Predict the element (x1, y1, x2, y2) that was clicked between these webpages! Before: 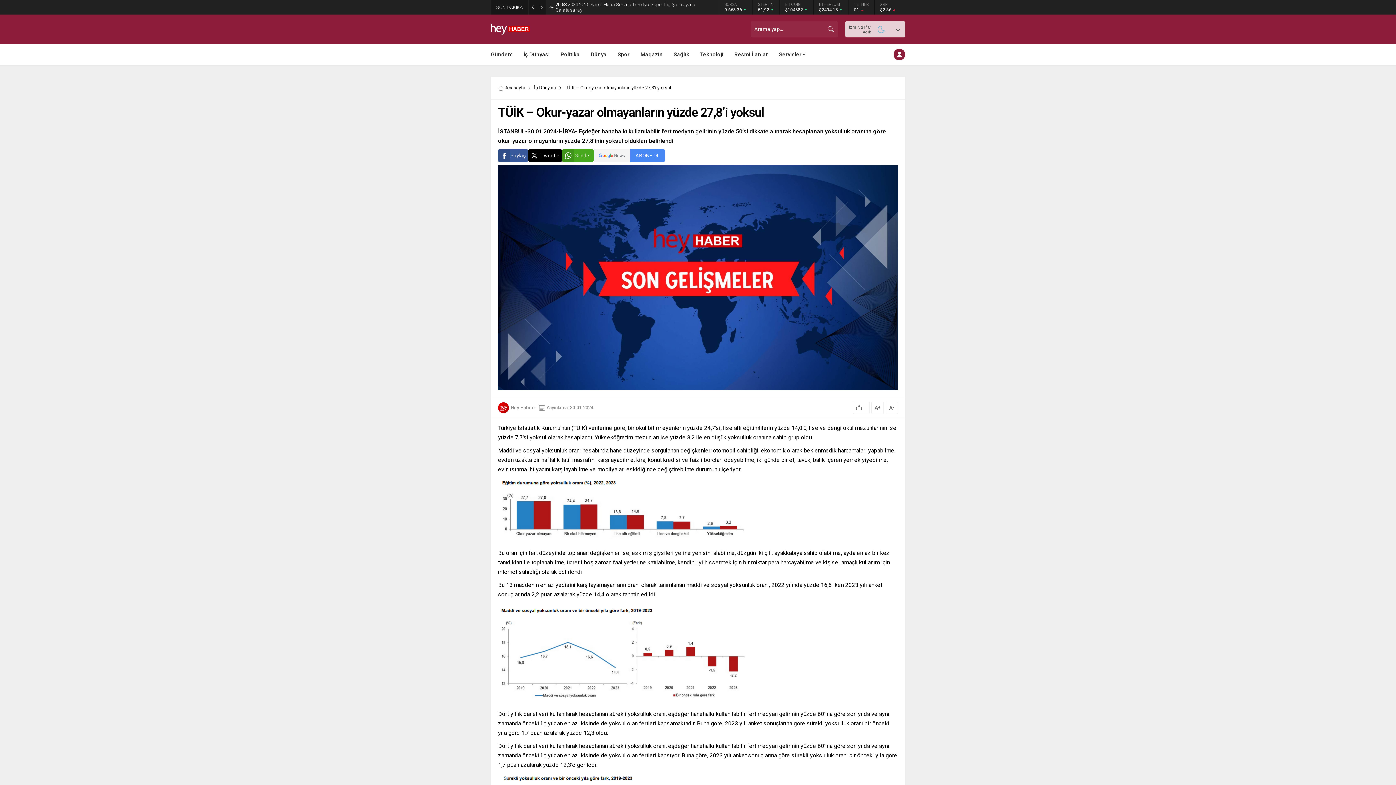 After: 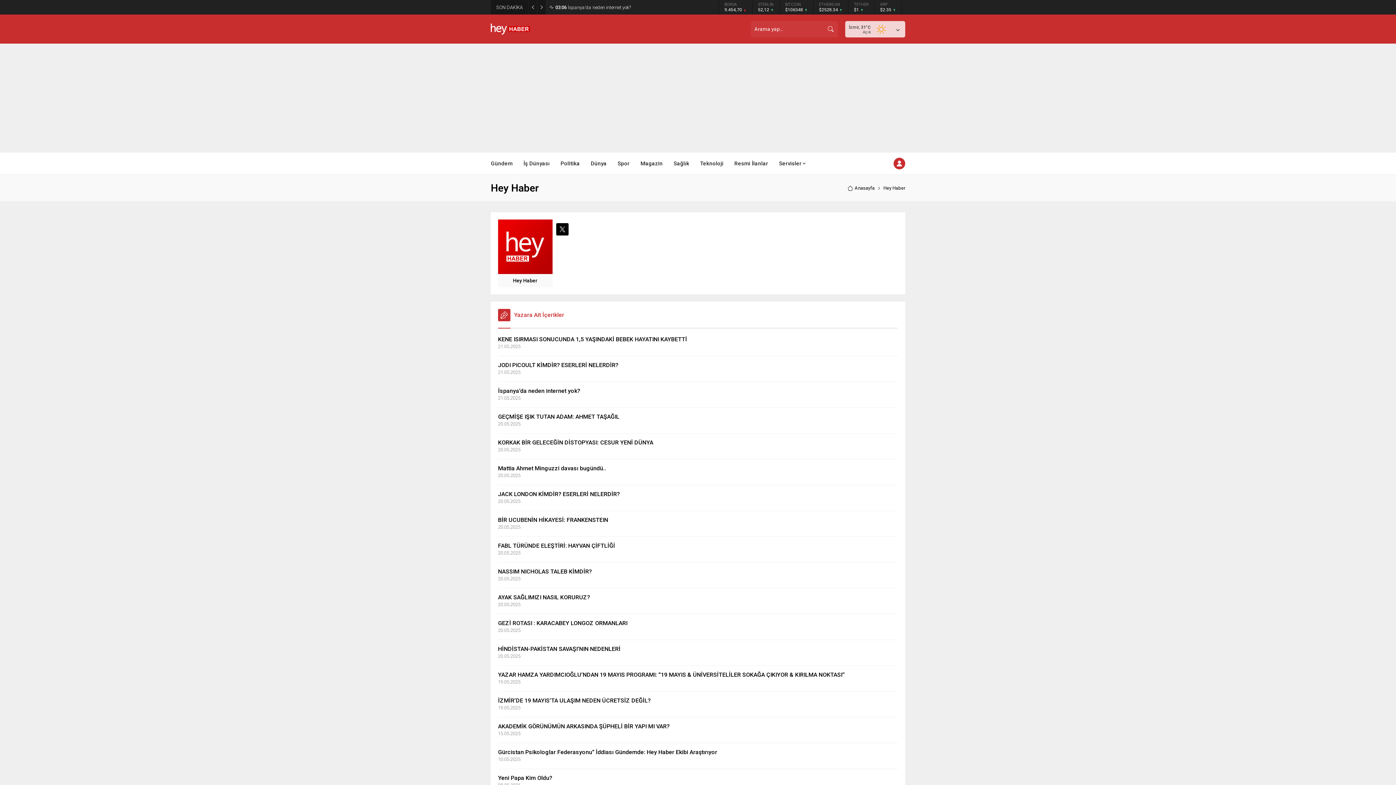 Action: bbox: (498, 402, 509, 413)